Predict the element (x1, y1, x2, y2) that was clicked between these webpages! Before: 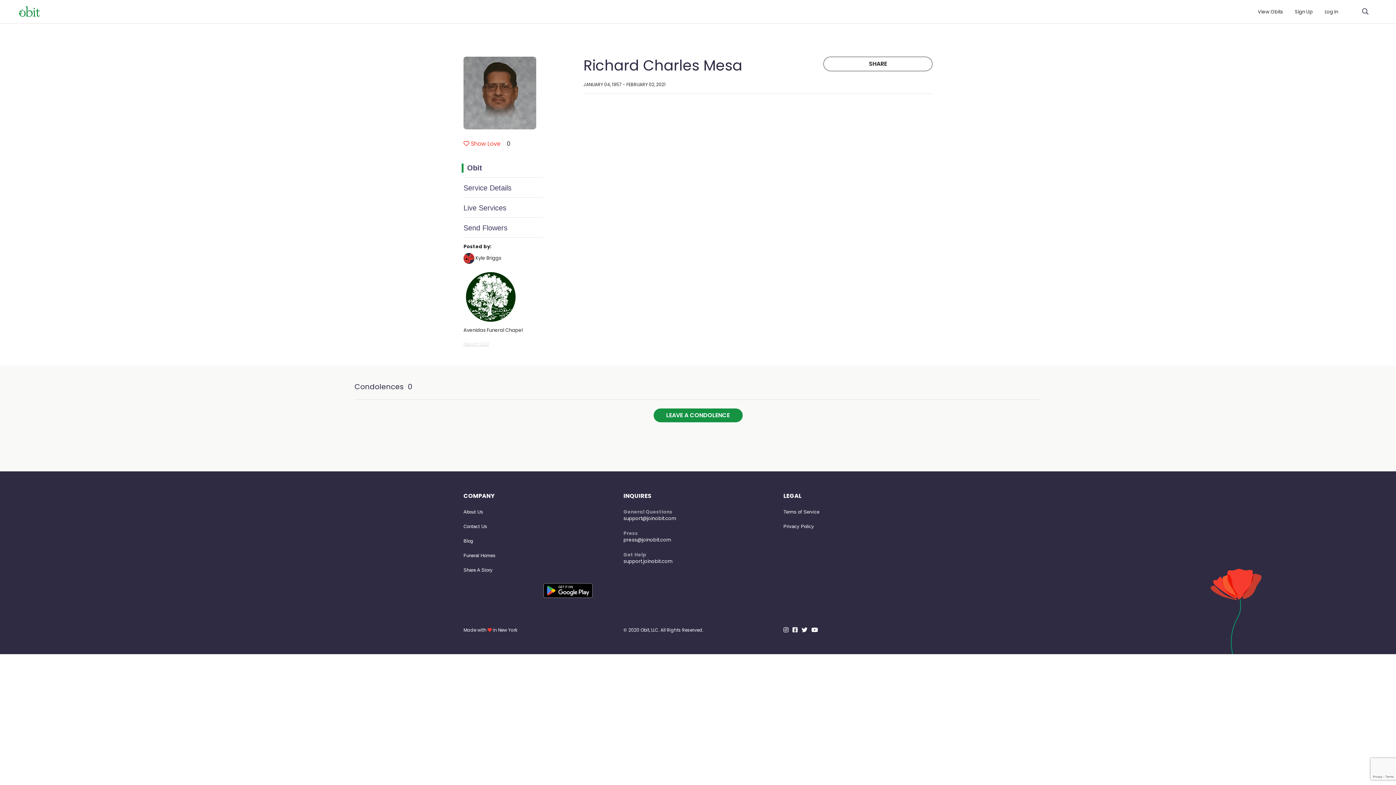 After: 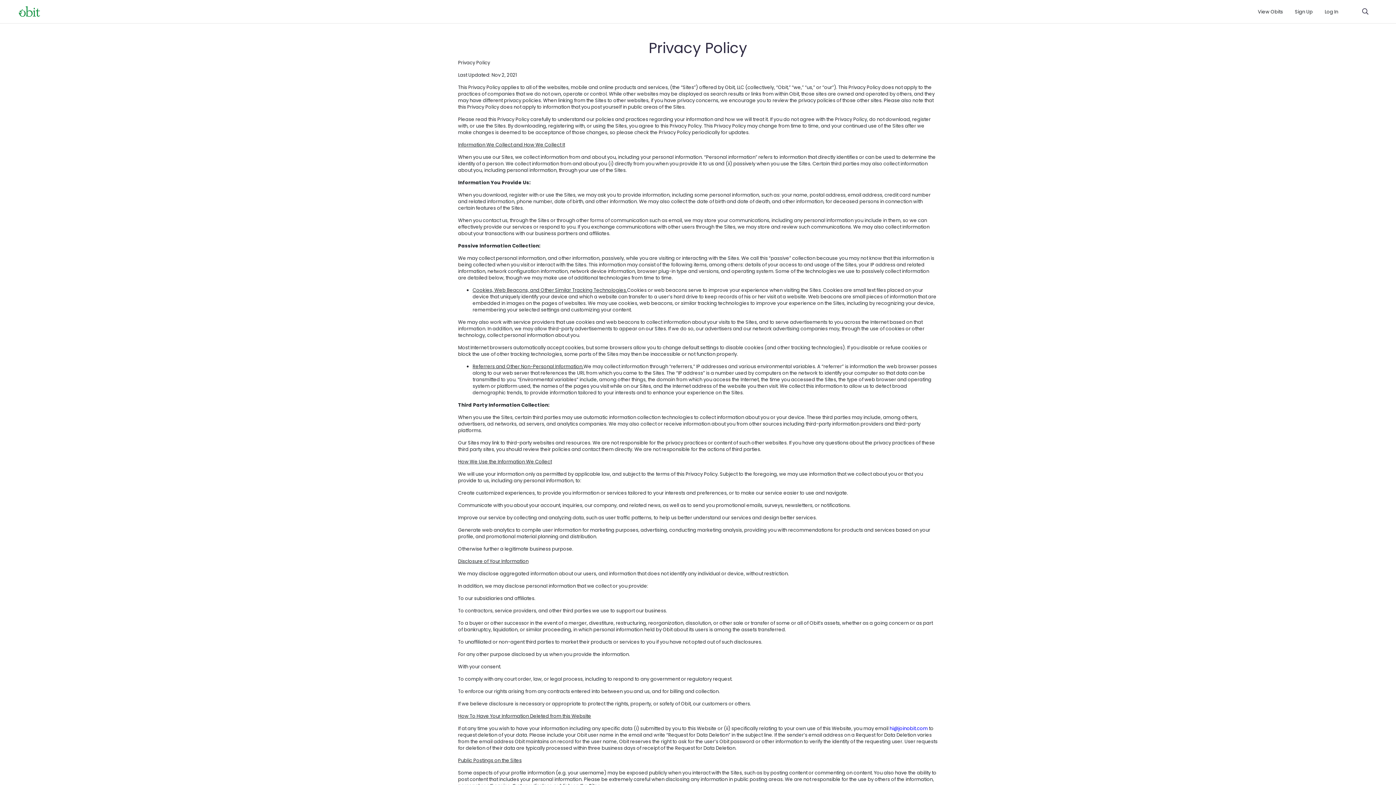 Action: label: Privacy Policy bbox: (783, 524, 814, 529)